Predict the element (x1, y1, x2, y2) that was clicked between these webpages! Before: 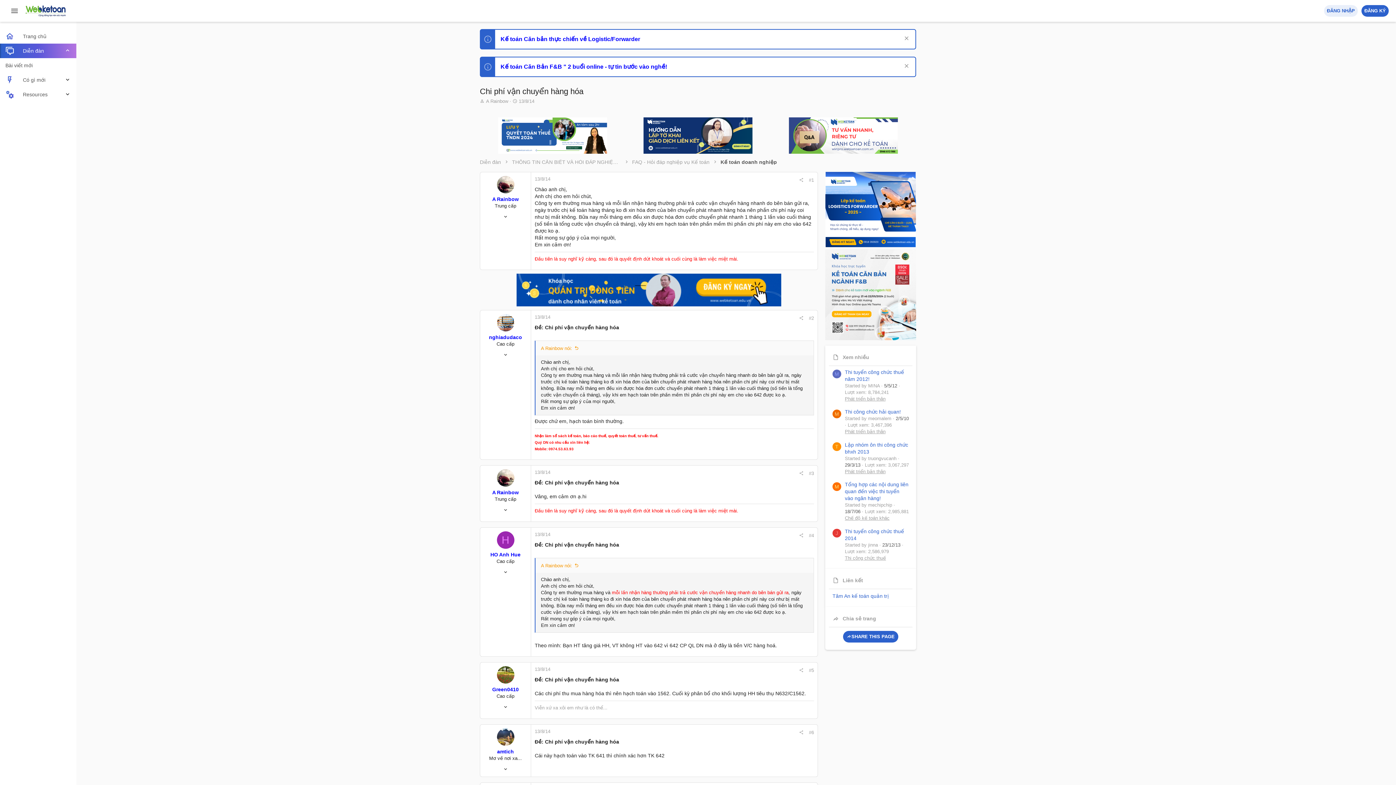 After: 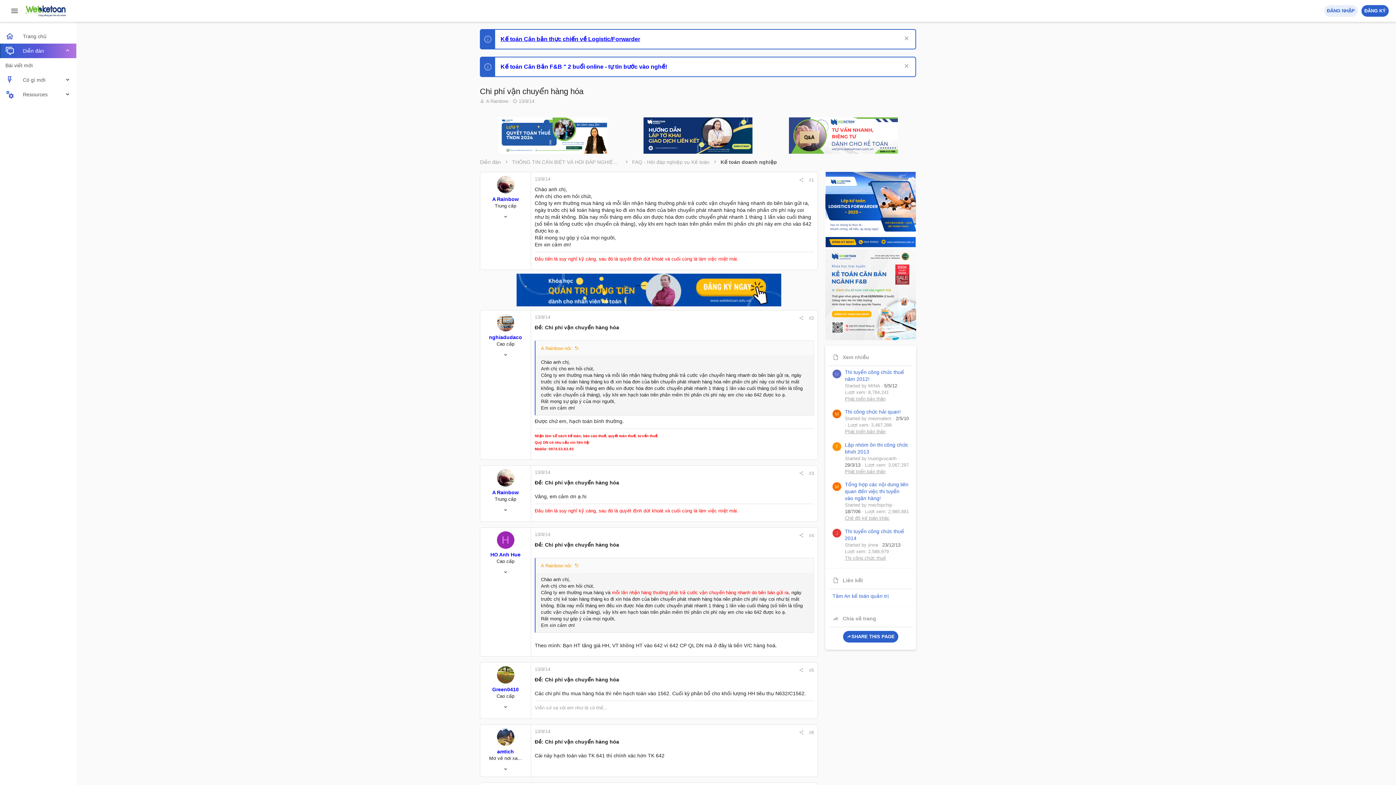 Action: label: Kế toán Căn bản thực chiến về Logistic/Forwarder bbox: (500, 36, 640, 42)